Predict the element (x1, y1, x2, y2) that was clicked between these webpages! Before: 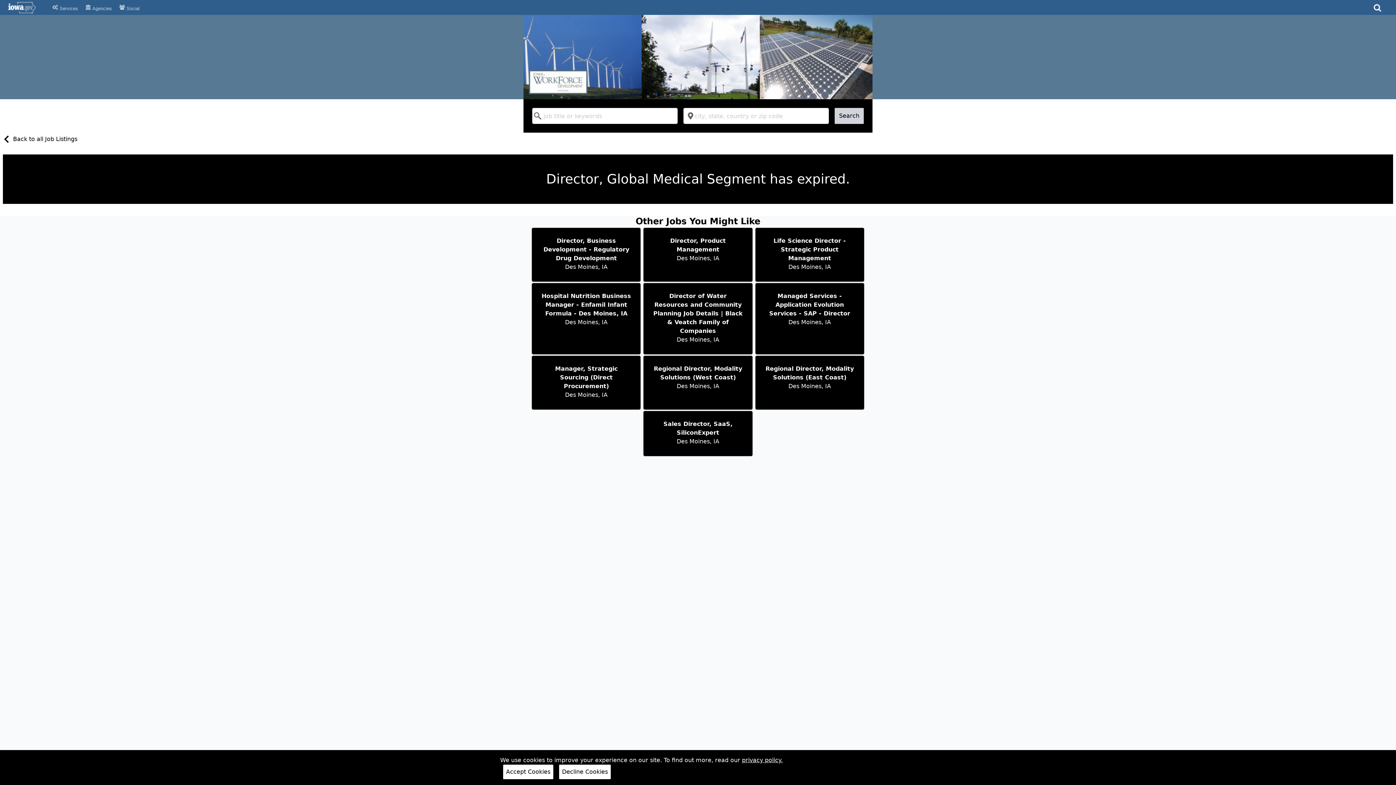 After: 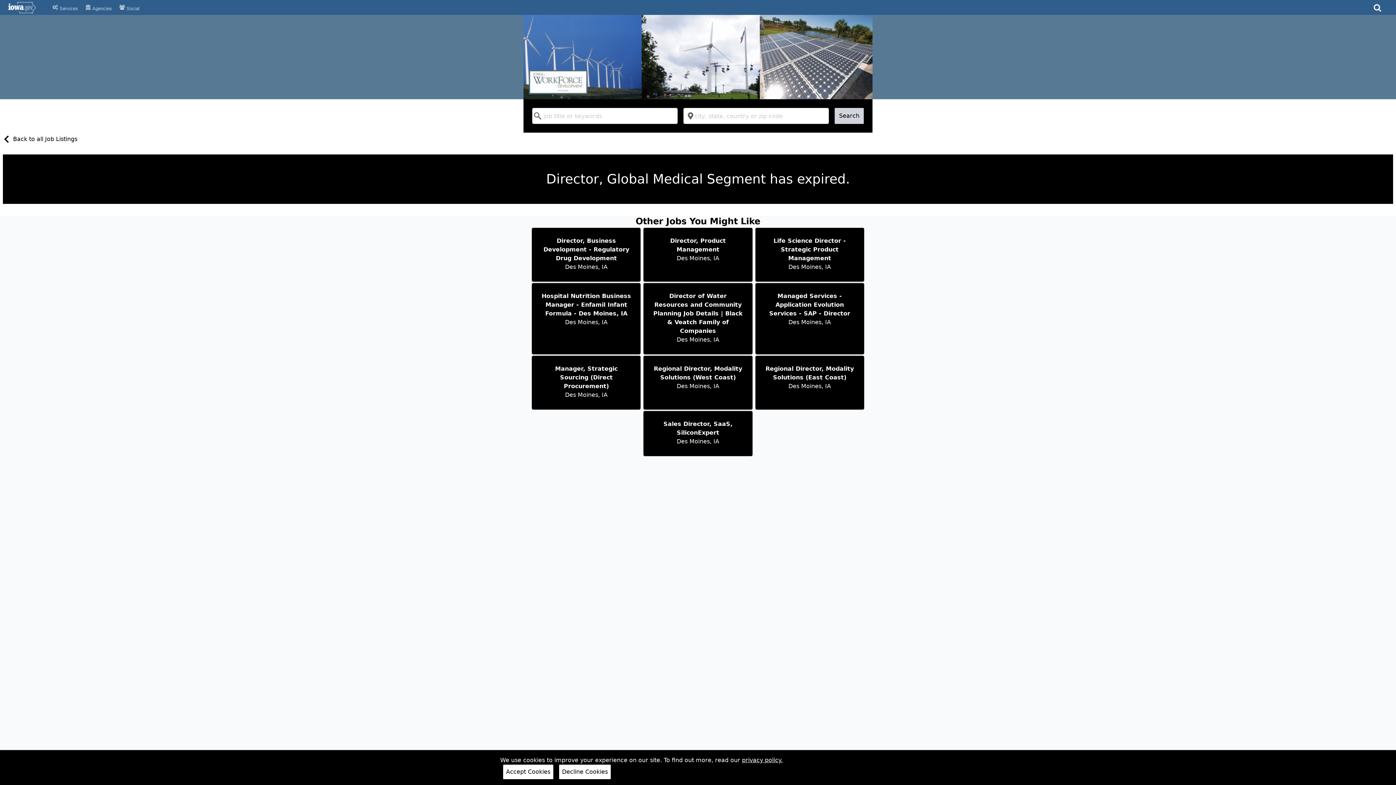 Action: label: privacy policy. bbox: (742, 757, 782, 764)